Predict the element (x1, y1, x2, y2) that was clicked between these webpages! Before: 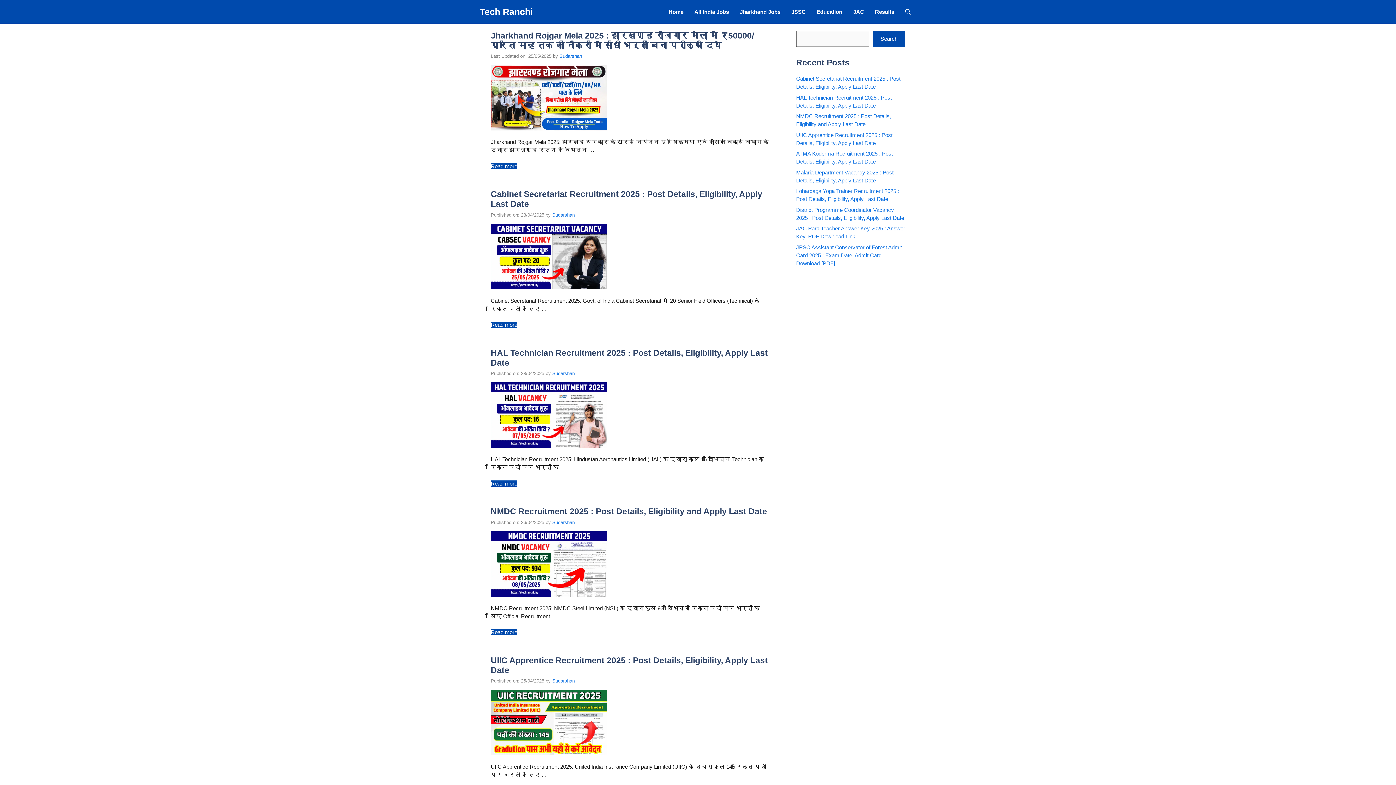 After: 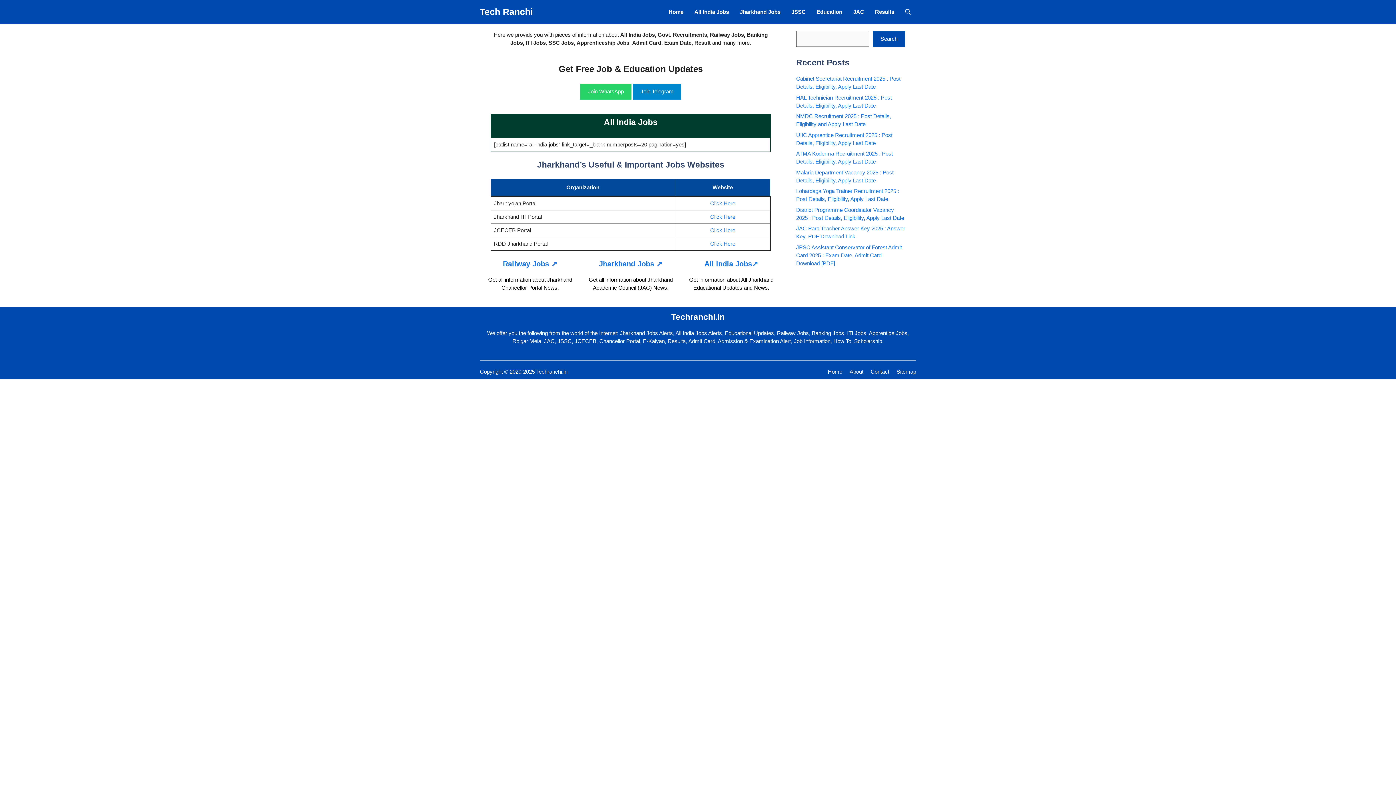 Action: bbox: (689, 0, 734, 23) label: All India Jobs